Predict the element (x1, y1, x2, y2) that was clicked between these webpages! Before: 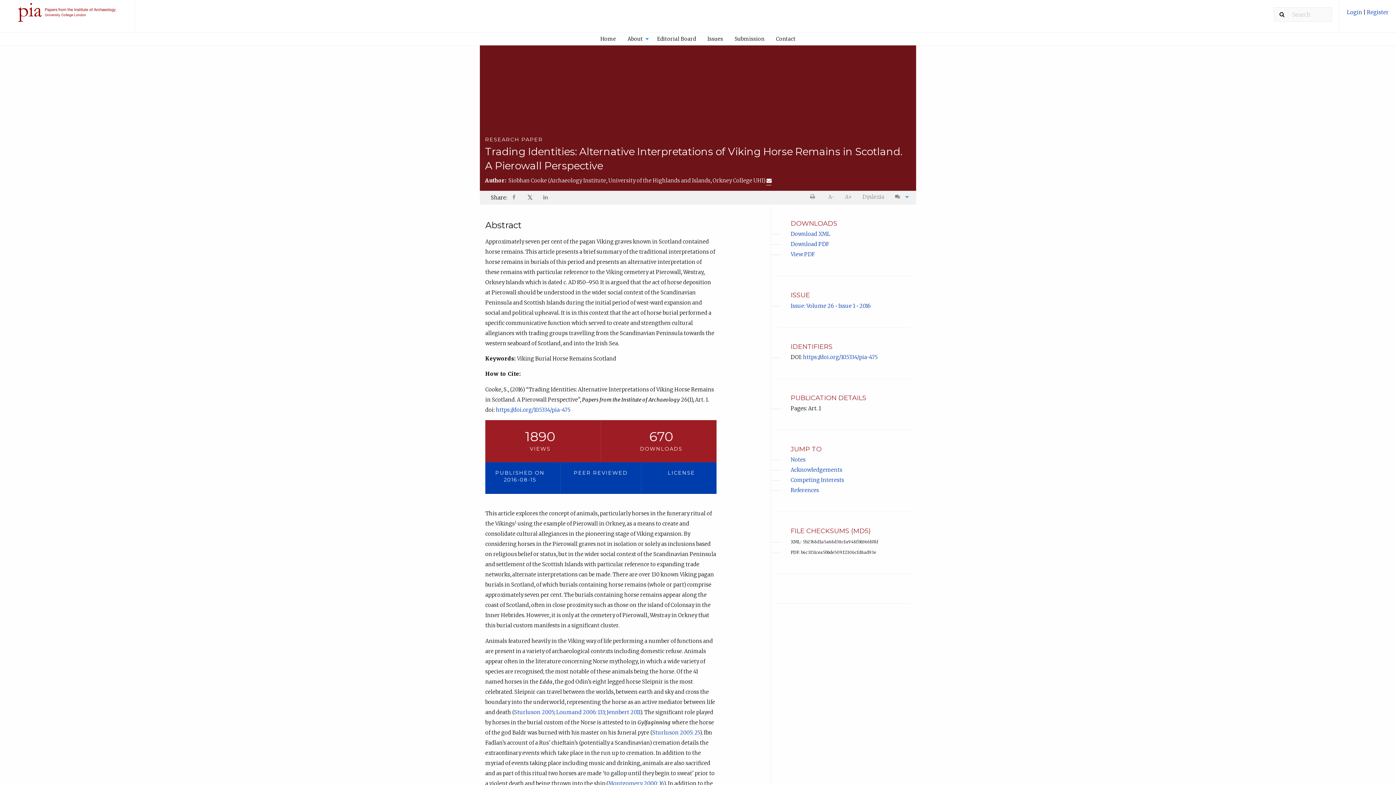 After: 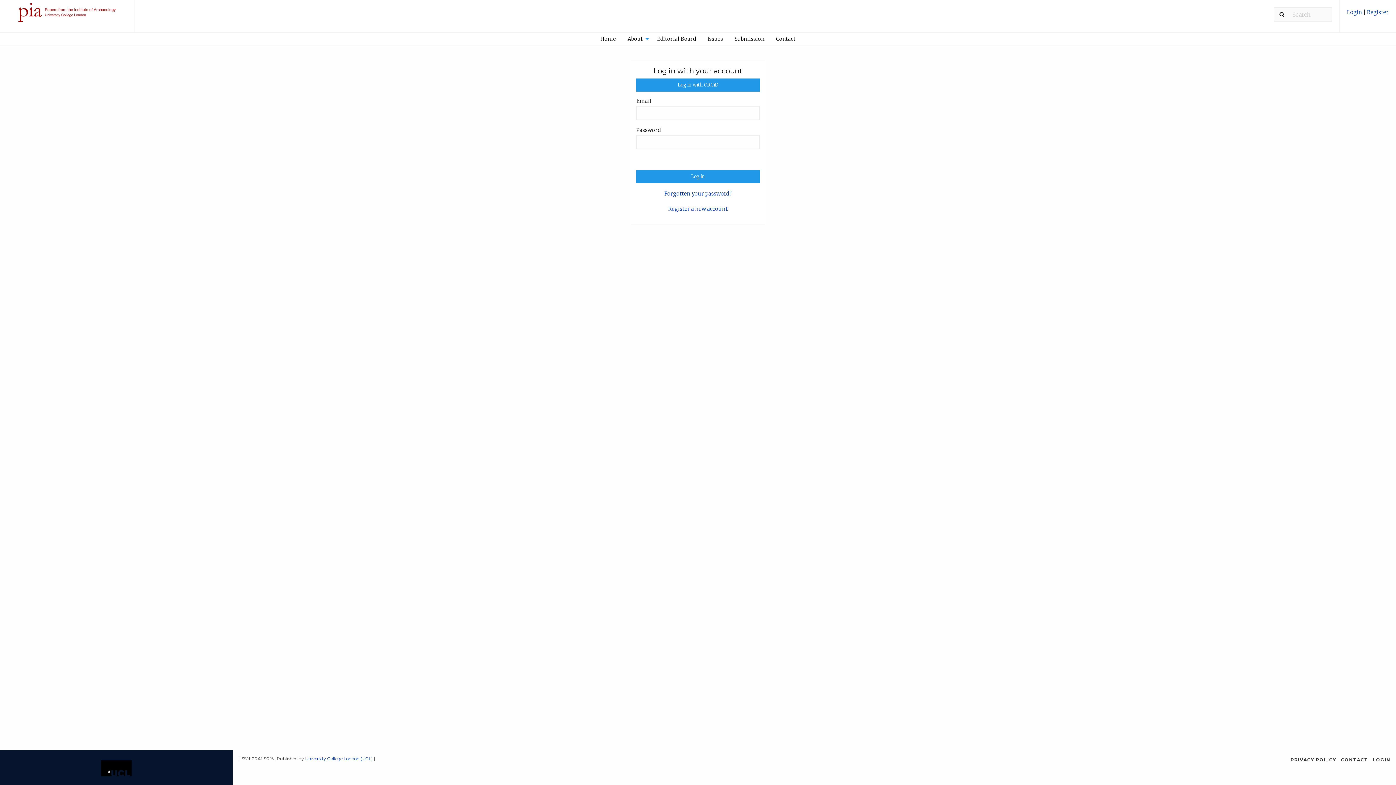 Action: label: Login  bbox: (1347, 9, 1363, 15)